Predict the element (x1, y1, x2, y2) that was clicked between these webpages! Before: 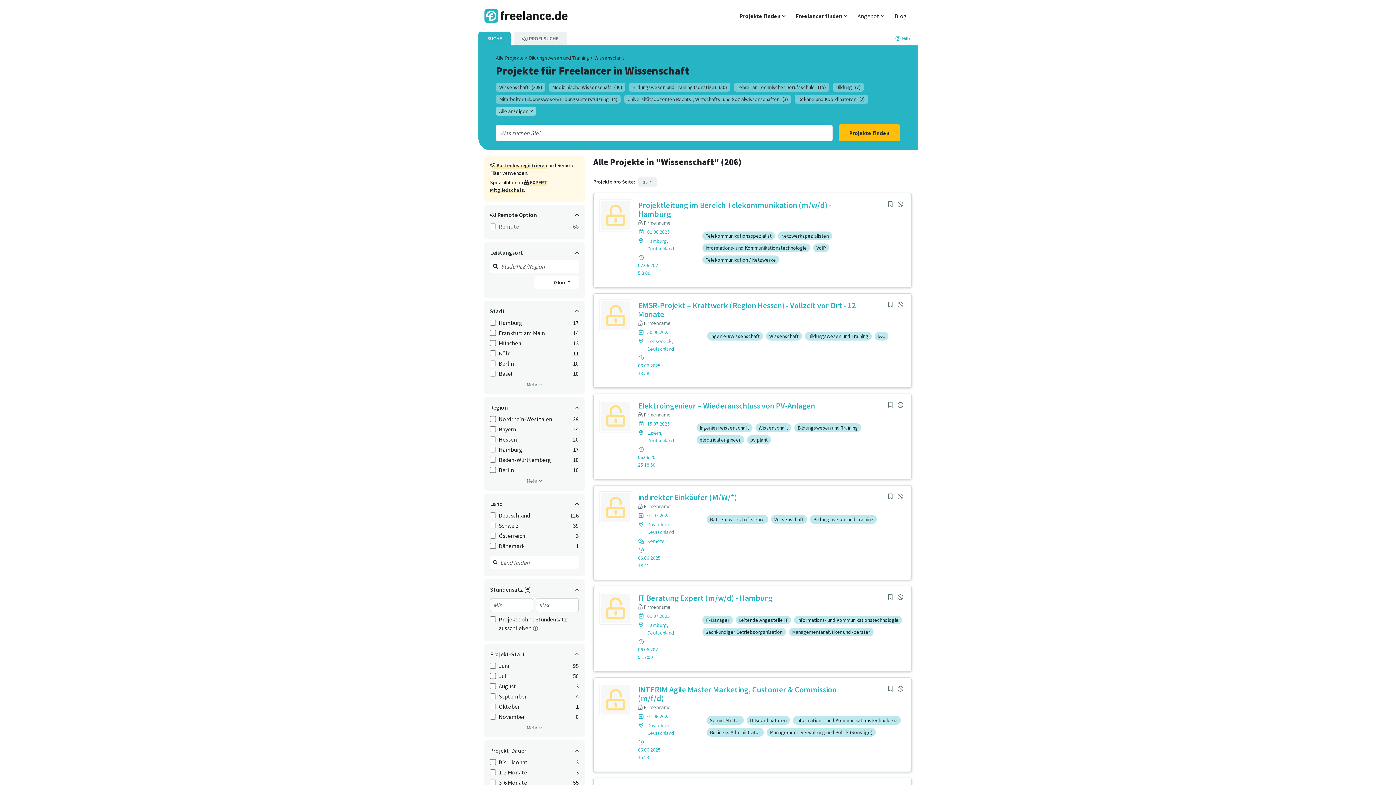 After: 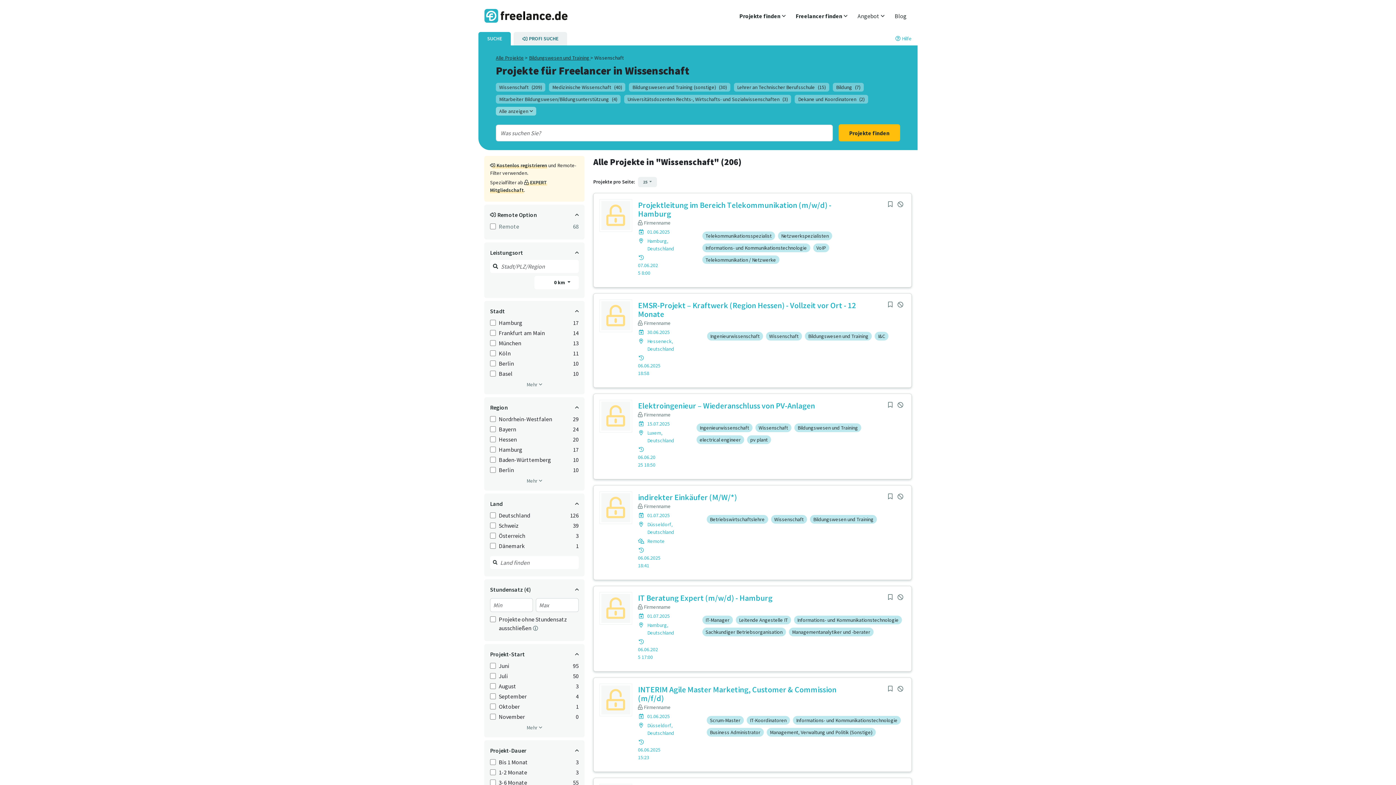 Action: label: PROFI SUCHE bbox: (513, 32, 567, 45)